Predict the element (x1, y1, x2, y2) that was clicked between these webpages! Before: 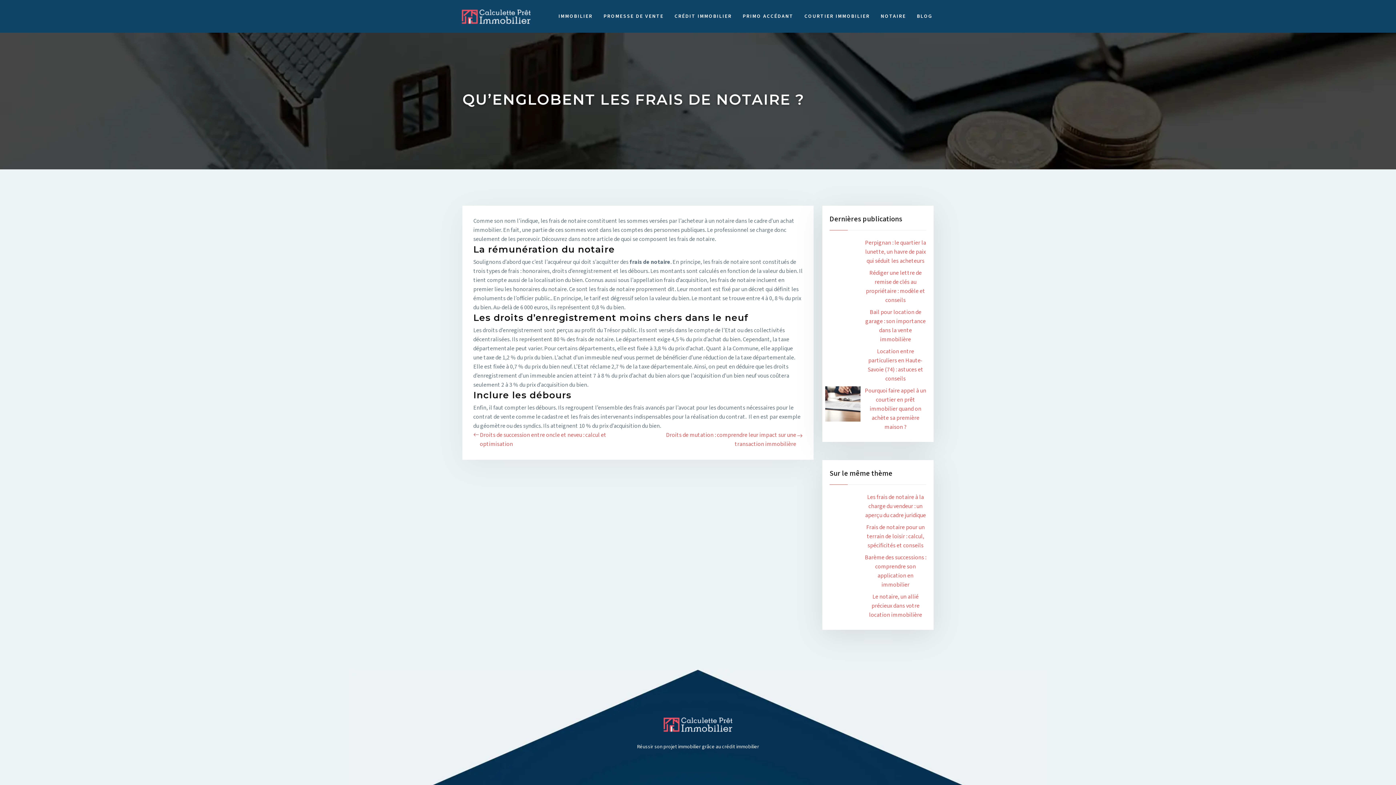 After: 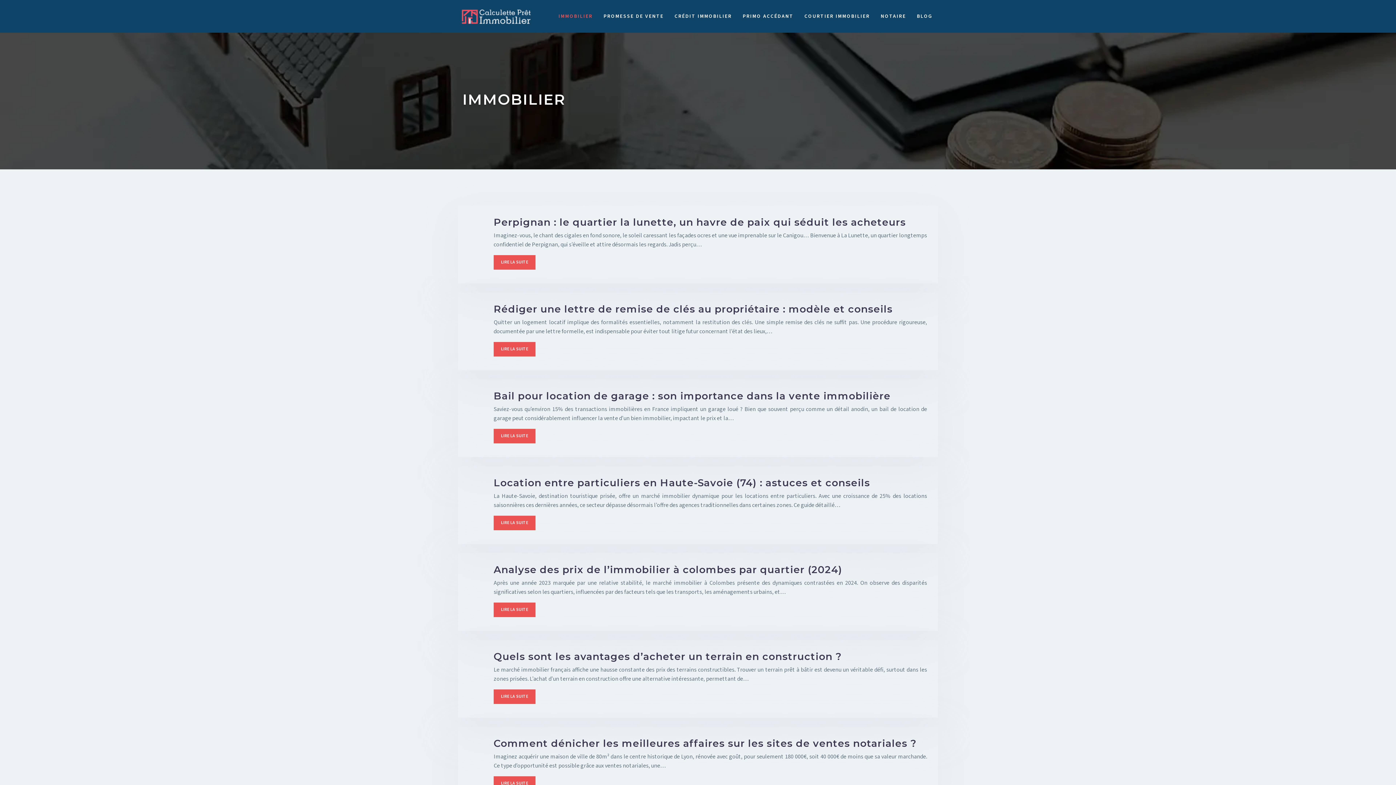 Action: label: IMMOBILIER bbox: (553, 3, 598, 29)